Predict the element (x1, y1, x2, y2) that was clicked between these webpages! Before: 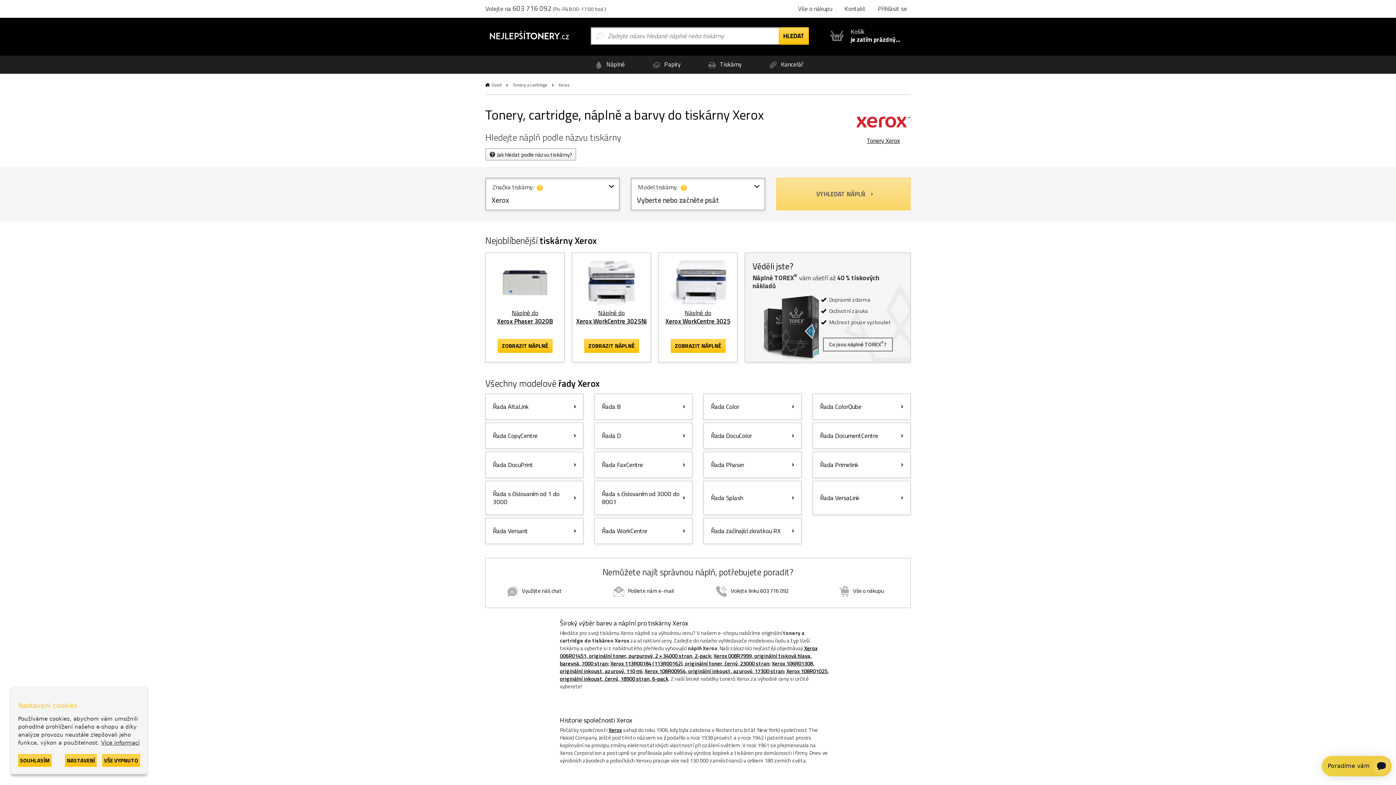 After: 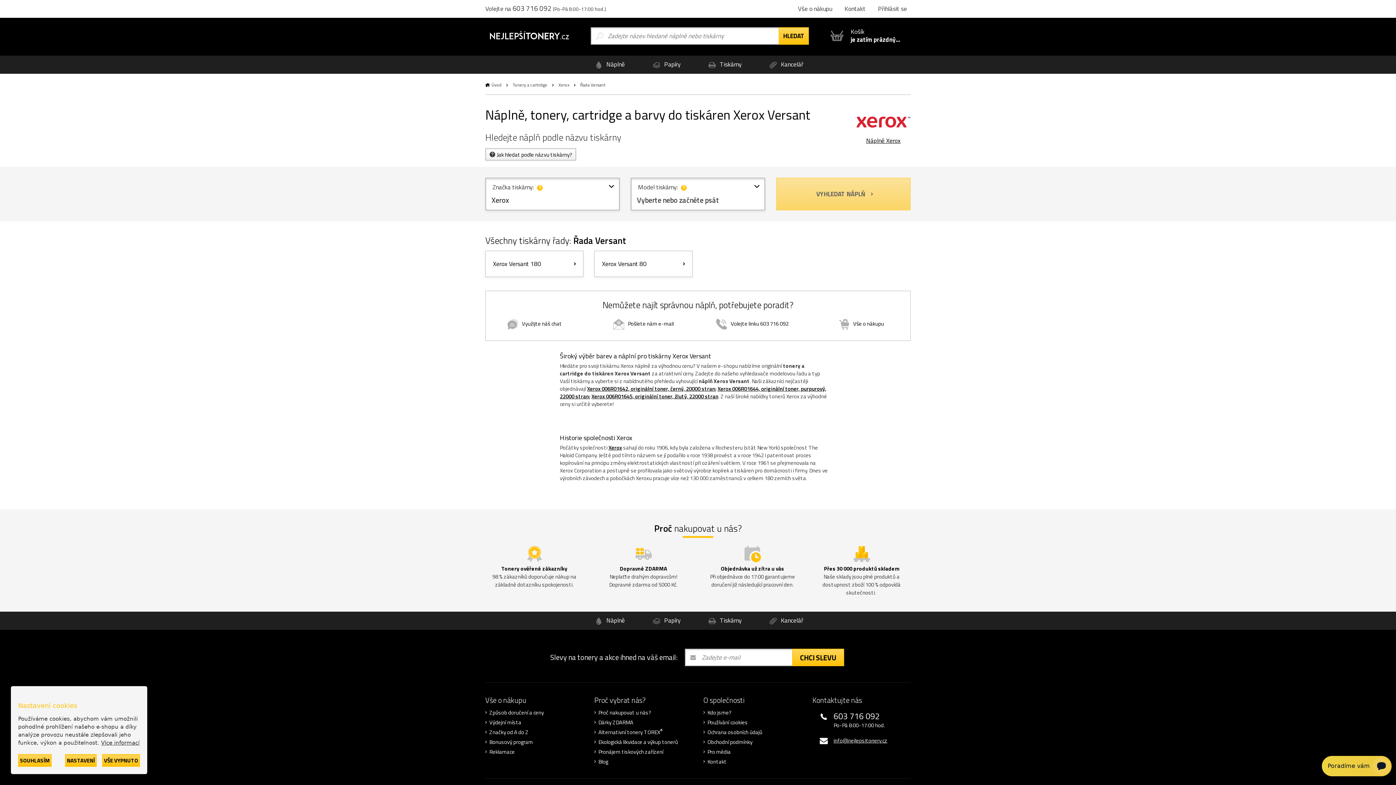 Action: label: Řada Versant bbox: (485, 518, 583, 544)